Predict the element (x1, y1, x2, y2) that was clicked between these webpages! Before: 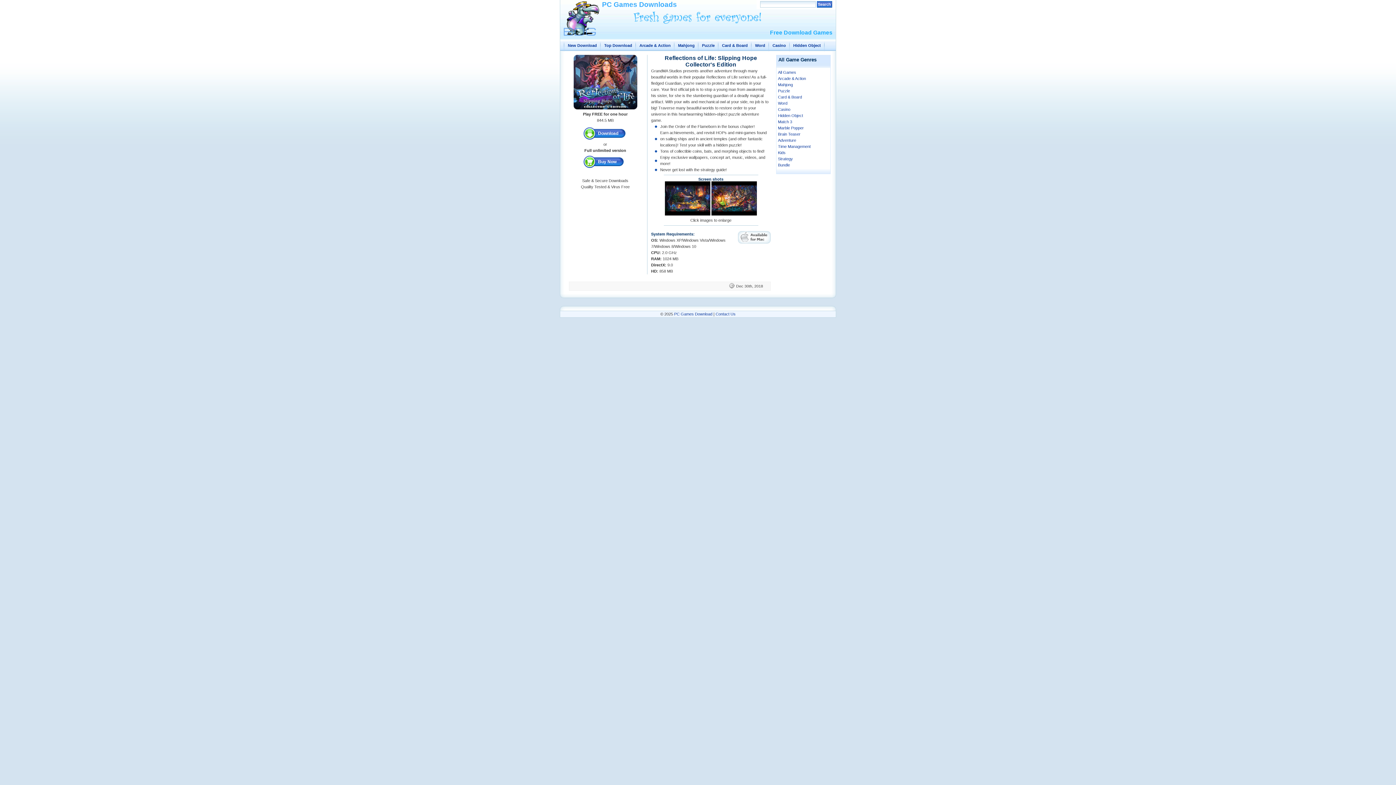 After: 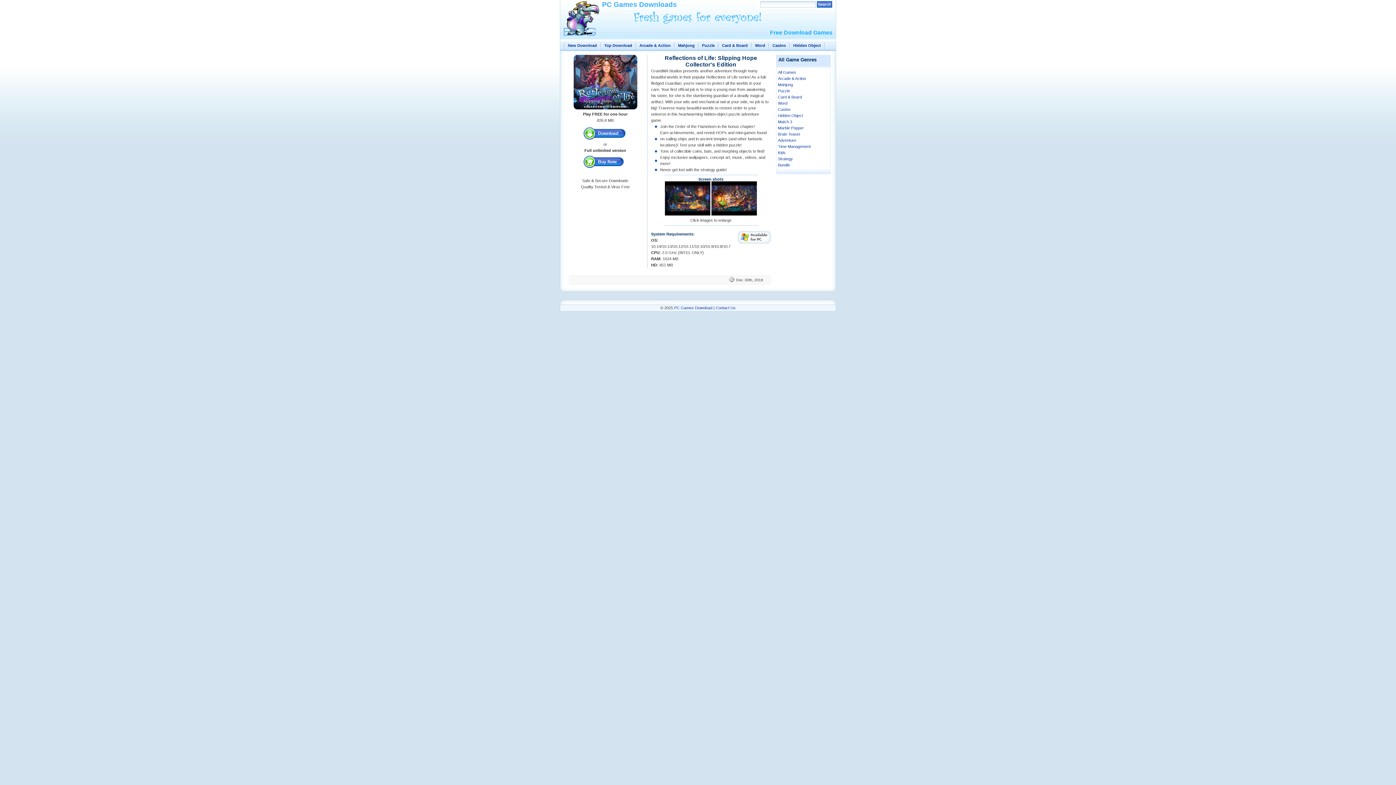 Action: label: Available For Mac bbox: (738, 231, 770, 243)